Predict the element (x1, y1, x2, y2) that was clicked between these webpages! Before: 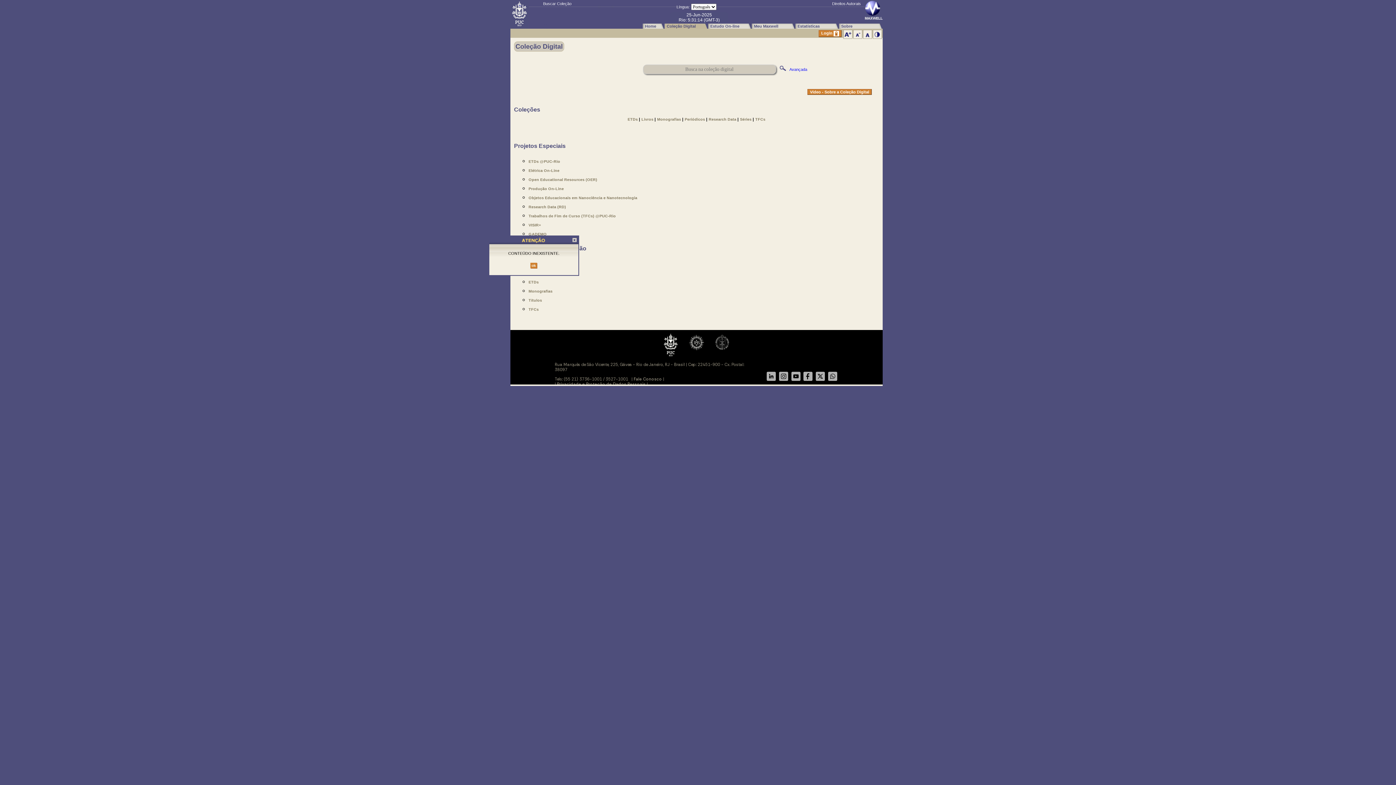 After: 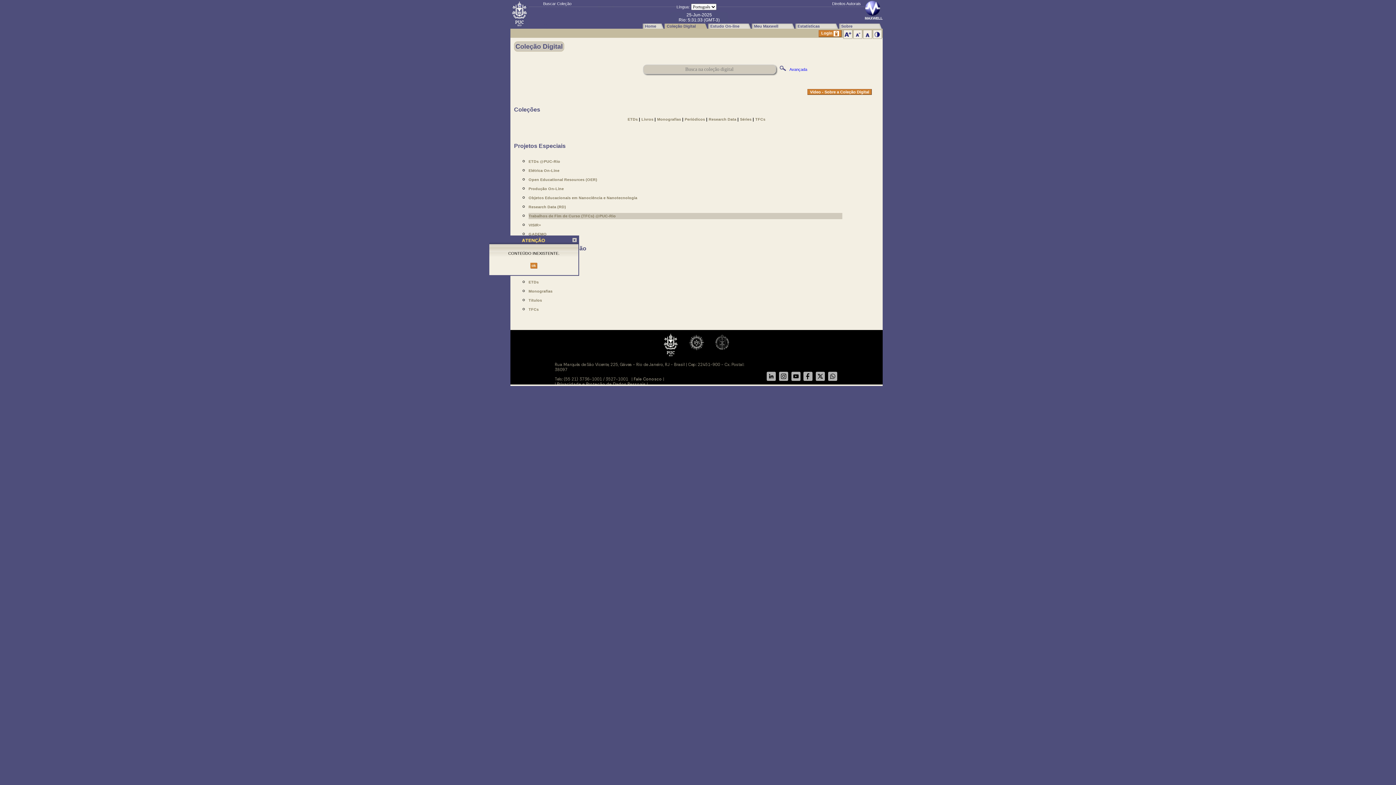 Action: bbox: (528, 213, 842, 219) label: Trabalhos de Fim de Curso (TFCs) @PUC-Rio